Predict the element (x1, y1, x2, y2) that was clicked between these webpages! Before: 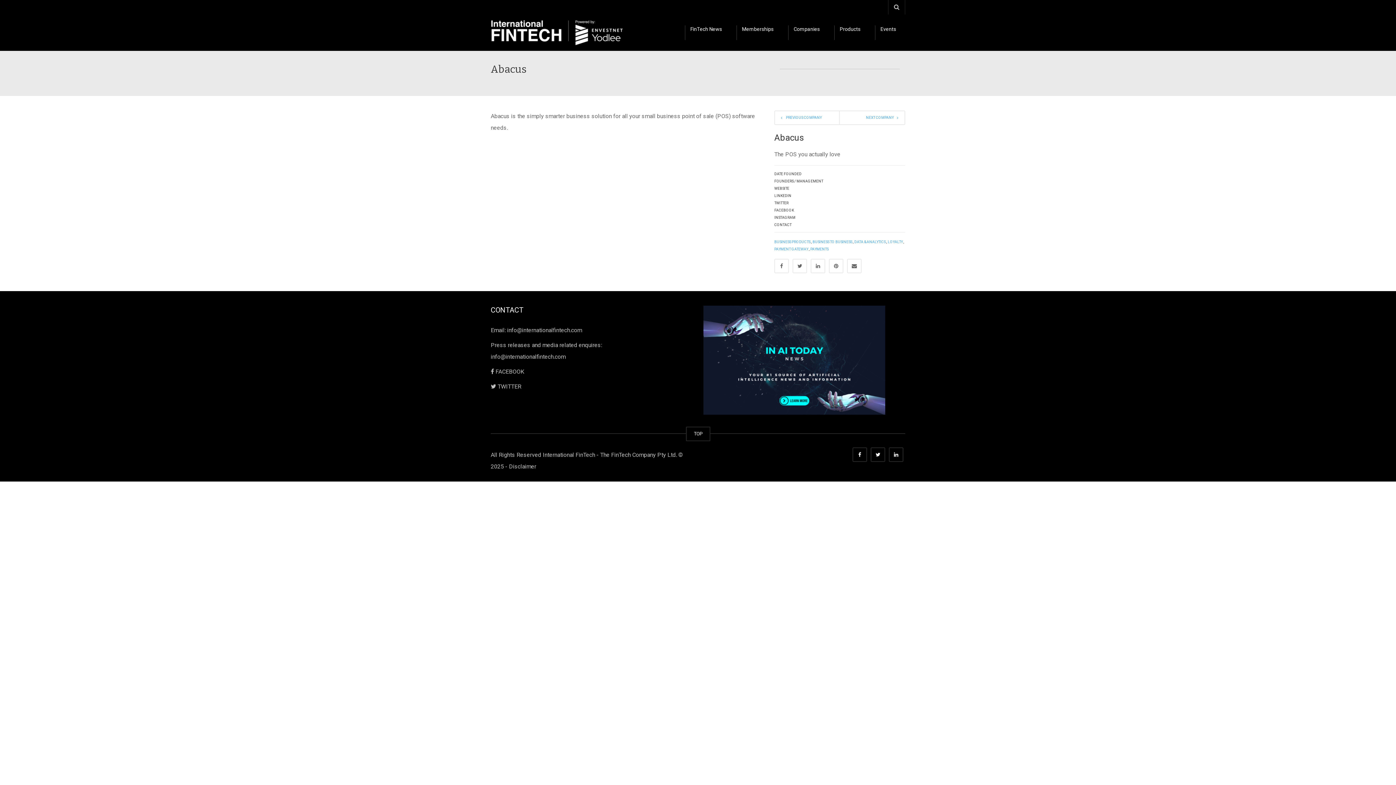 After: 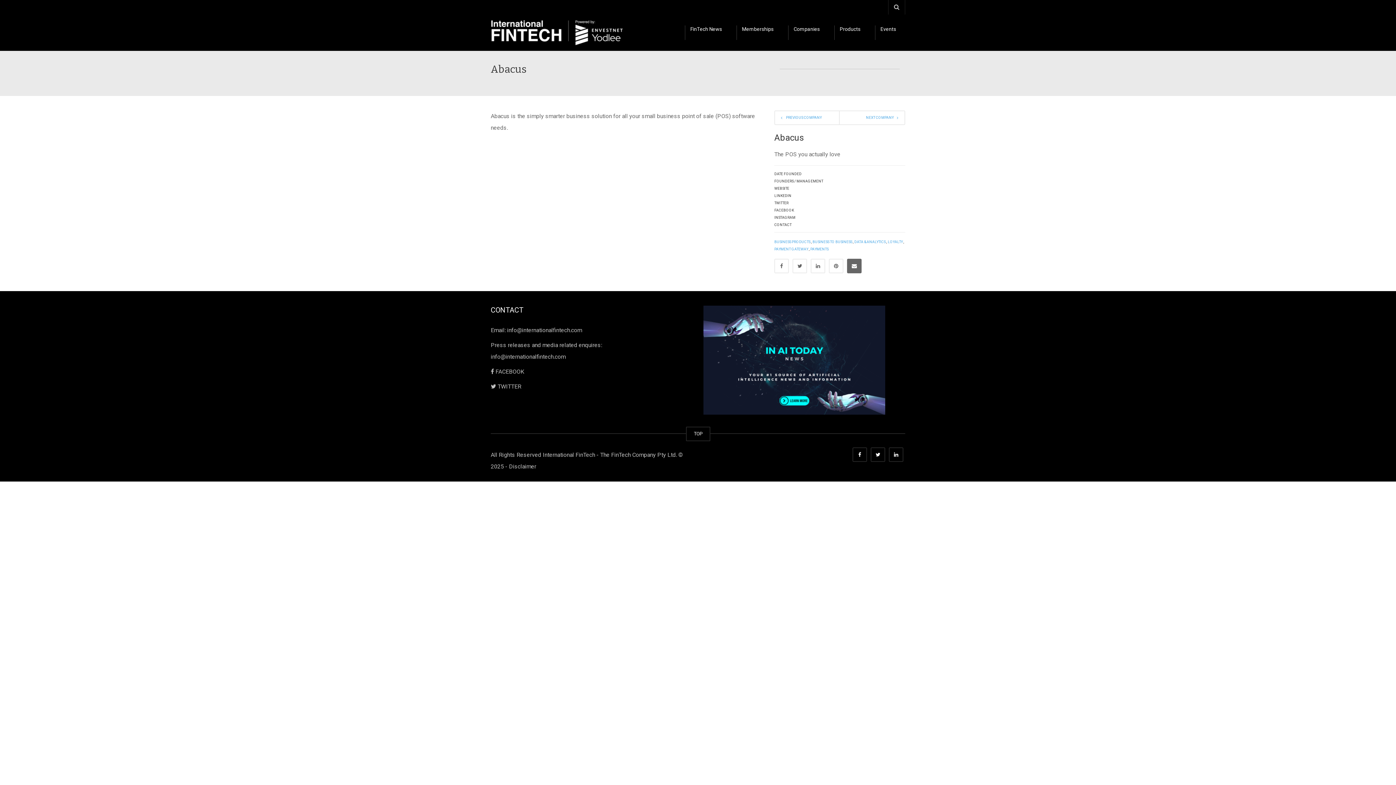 Action: bbox: (847, 258, 861, 273)